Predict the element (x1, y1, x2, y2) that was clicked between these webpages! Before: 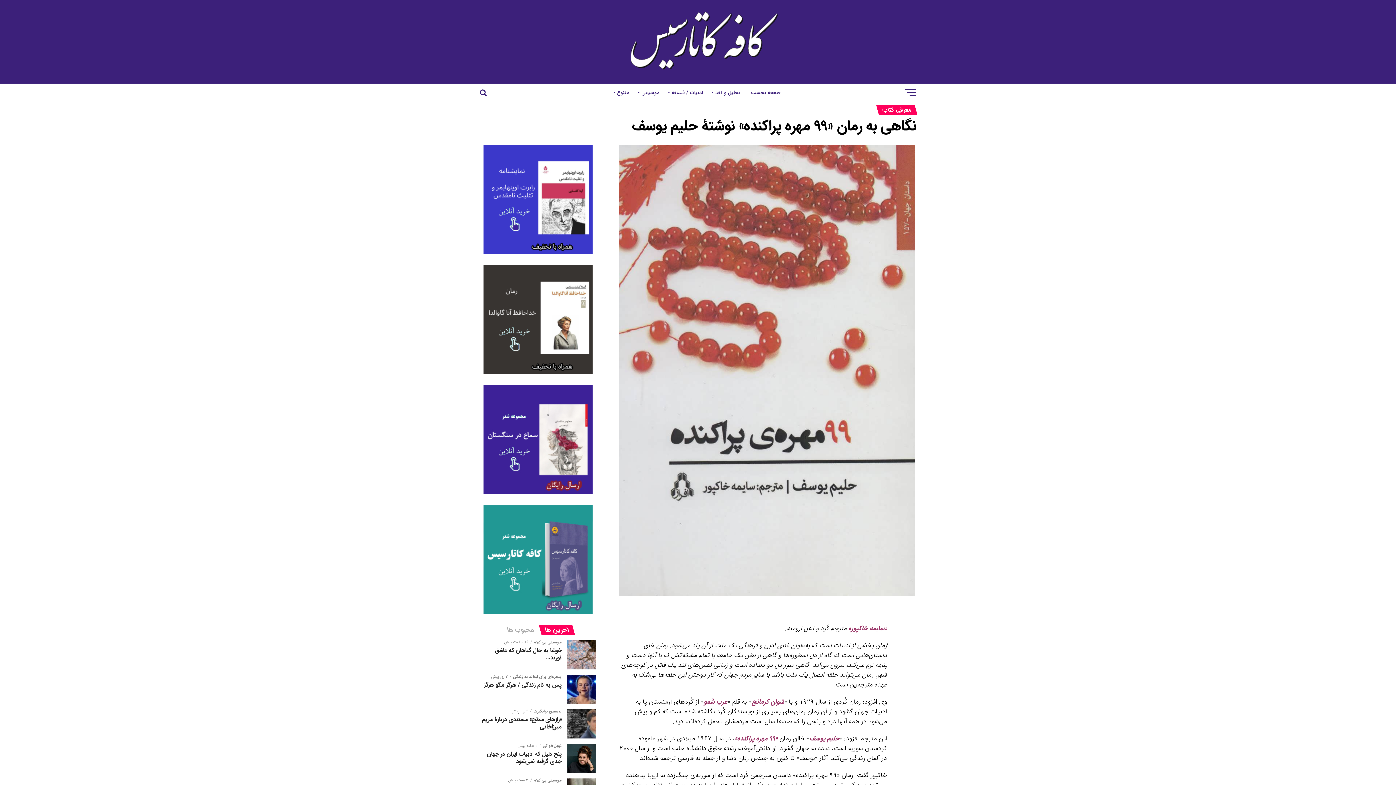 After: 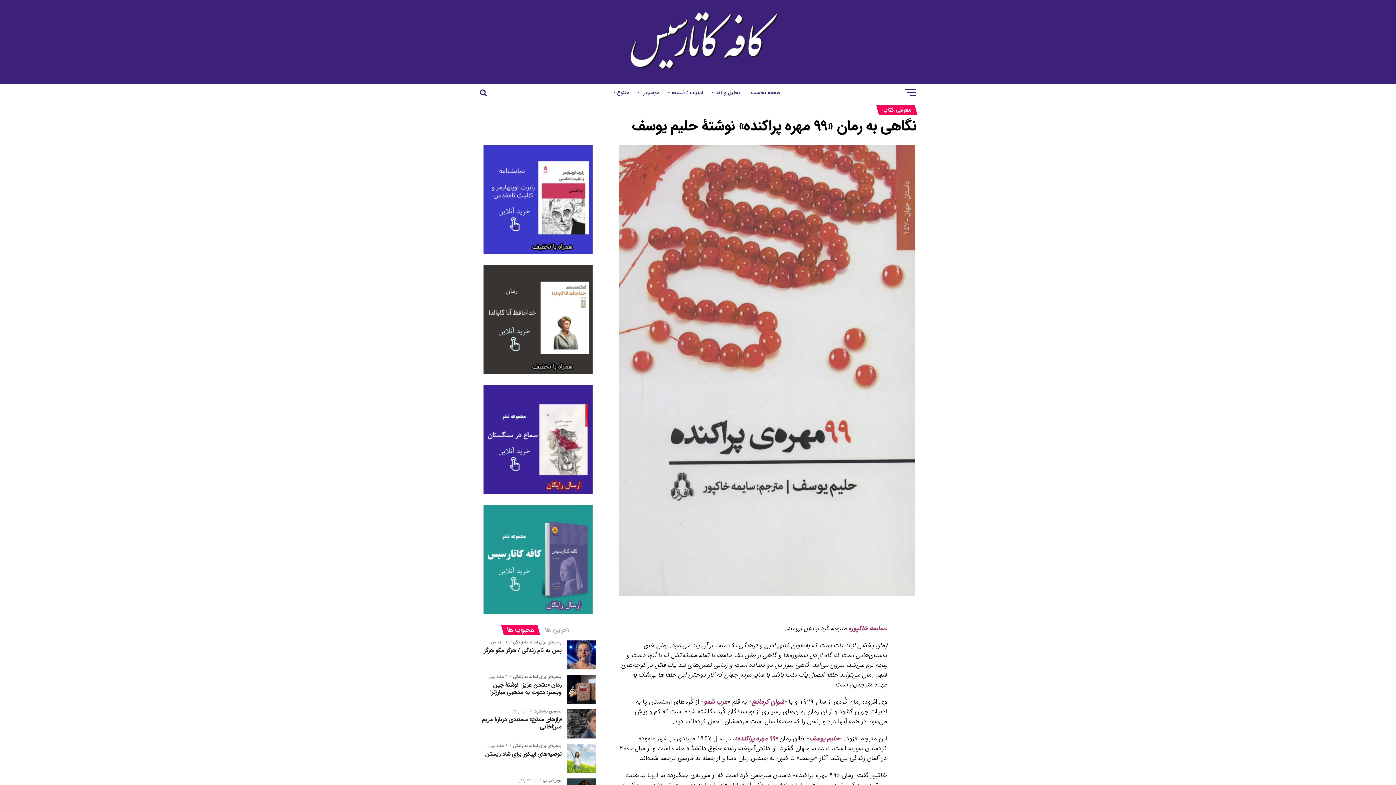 Action: label: محبوب ها bbox: (502, 626, 538, 634)